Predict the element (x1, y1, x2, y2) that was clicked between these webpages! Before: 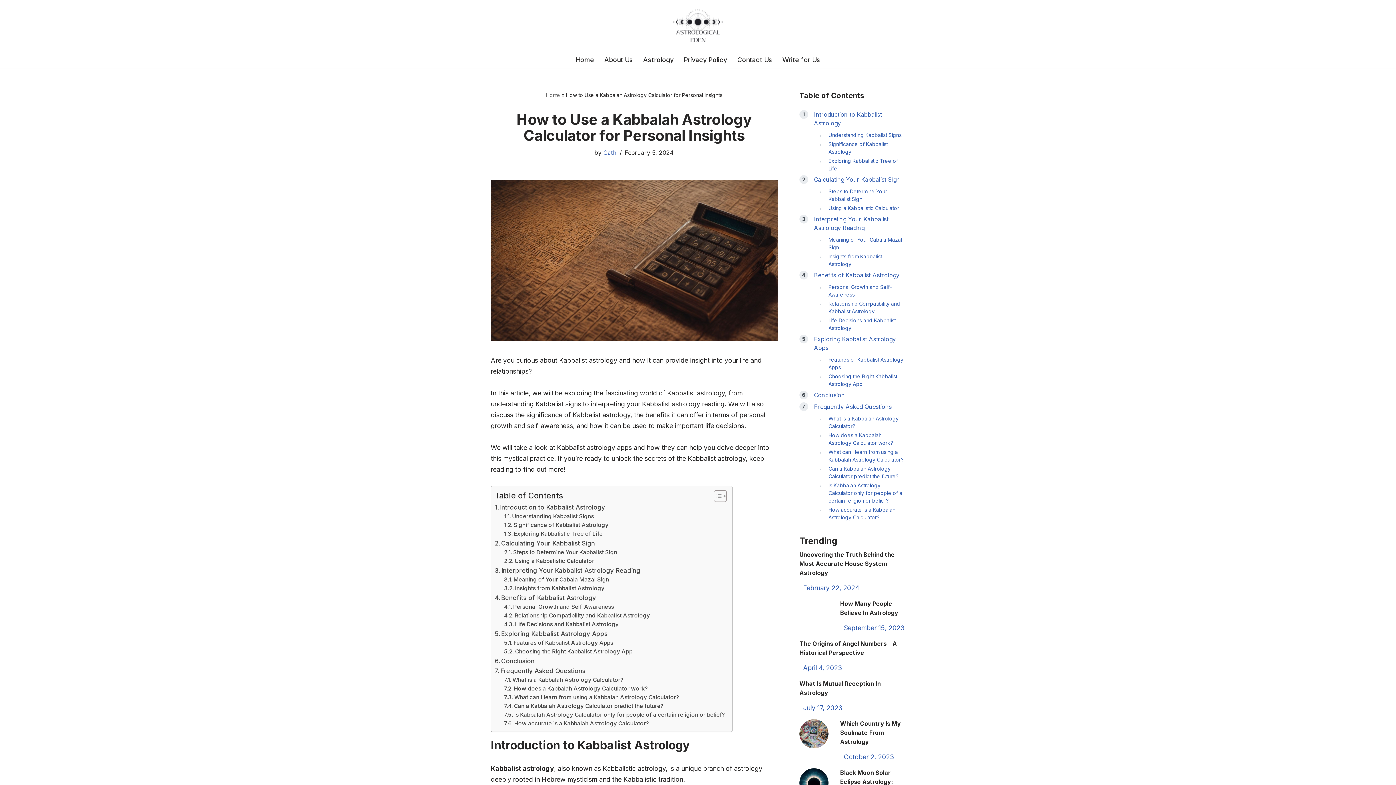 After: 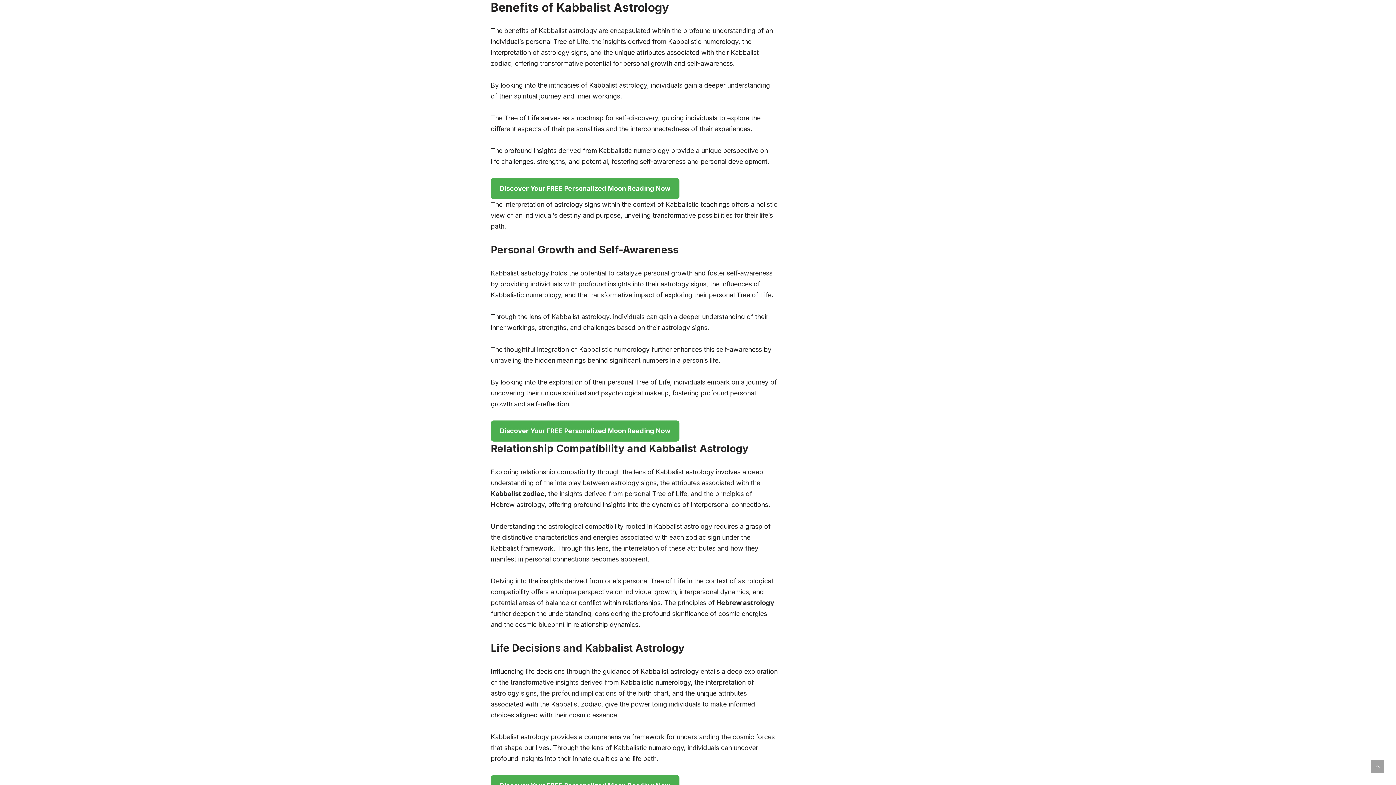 Action: bbox: (494, 593, 596, 602) label: Benefits of Kabbalist Astrology